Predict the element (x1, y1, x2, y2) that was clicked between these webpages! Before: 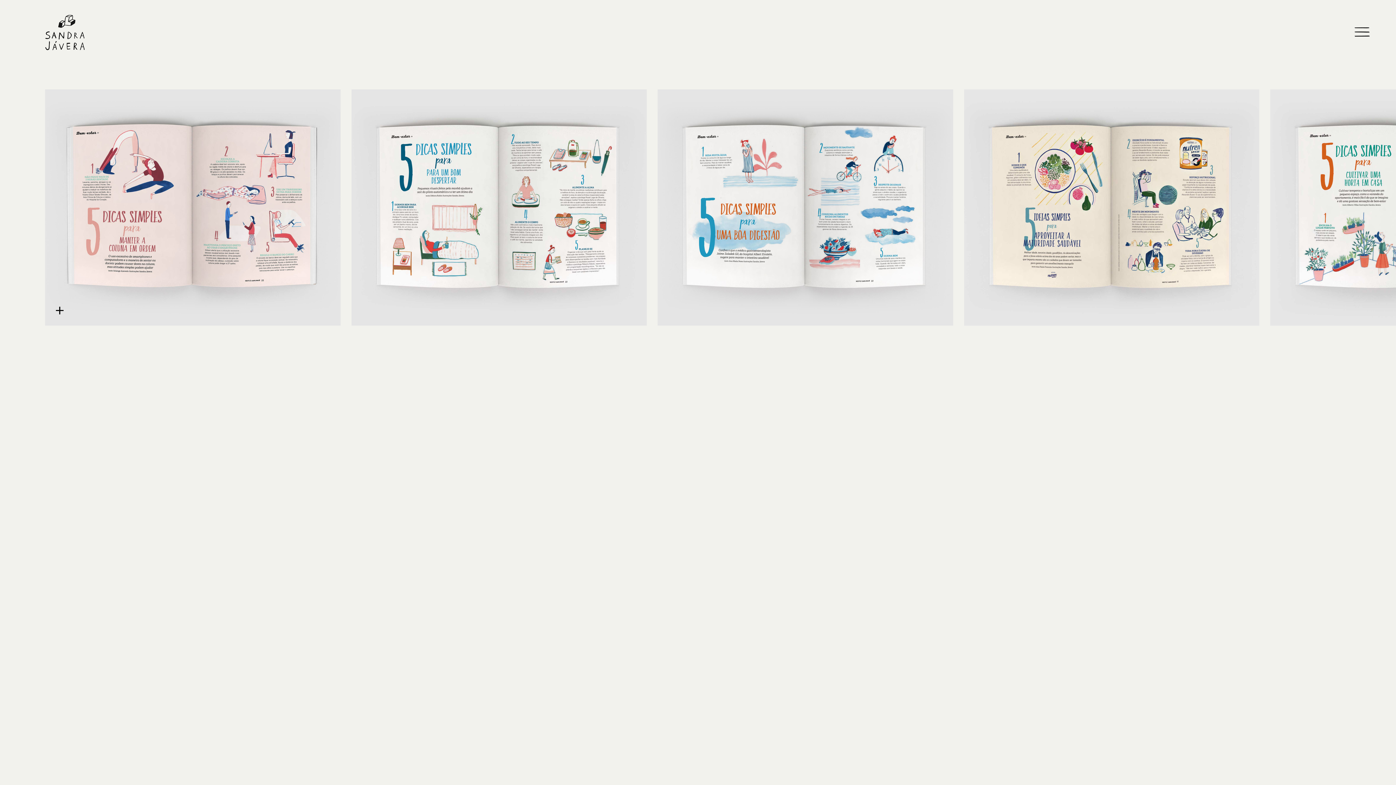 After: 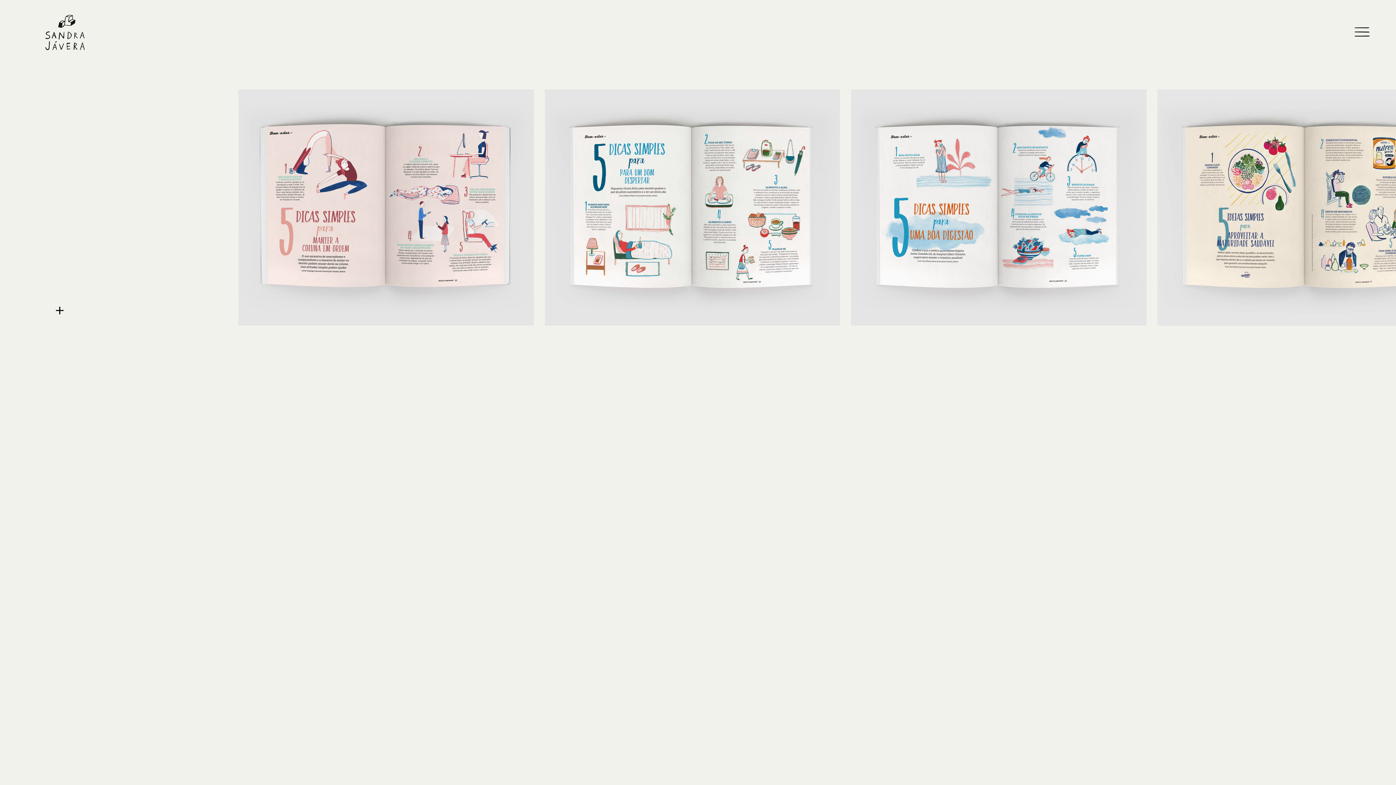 Action: bbox: (908, 89, 1373, 325)